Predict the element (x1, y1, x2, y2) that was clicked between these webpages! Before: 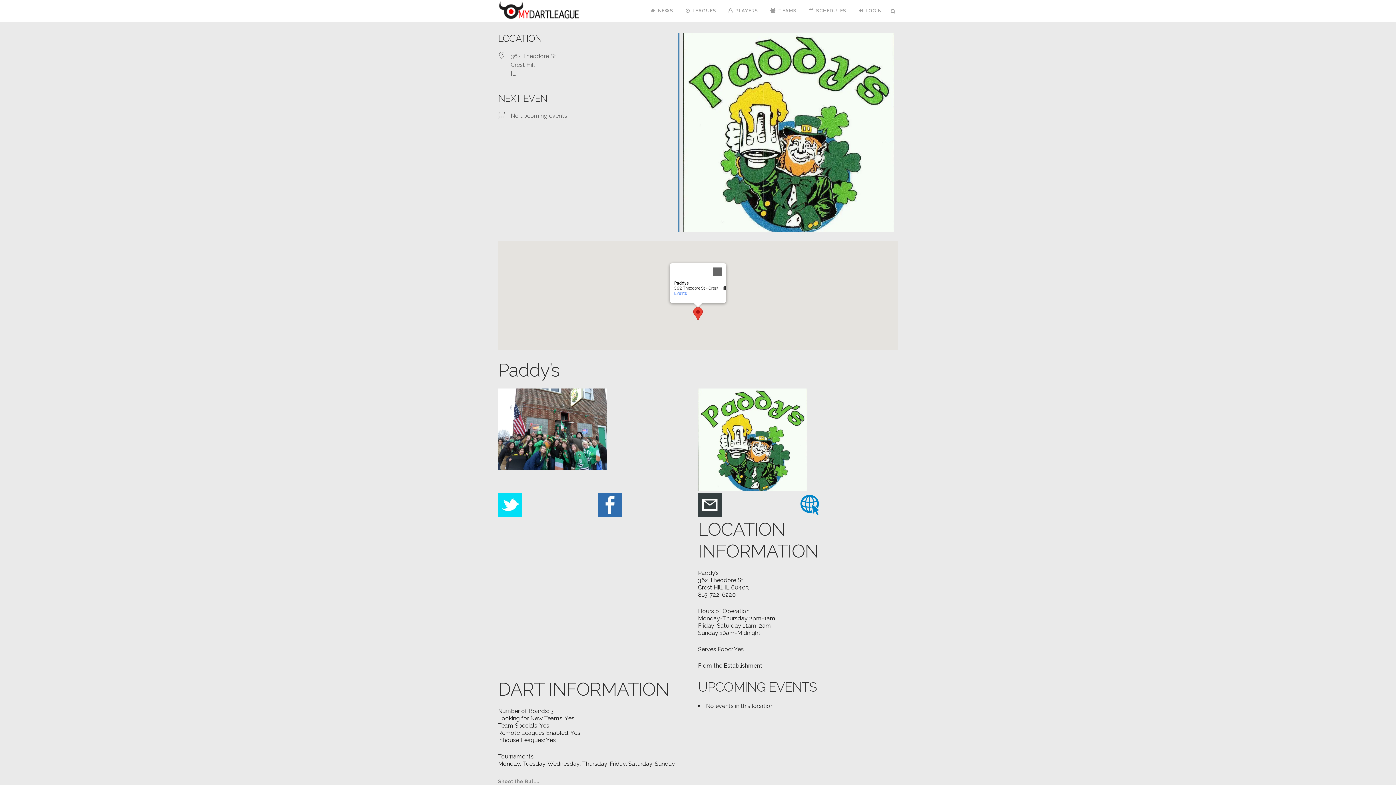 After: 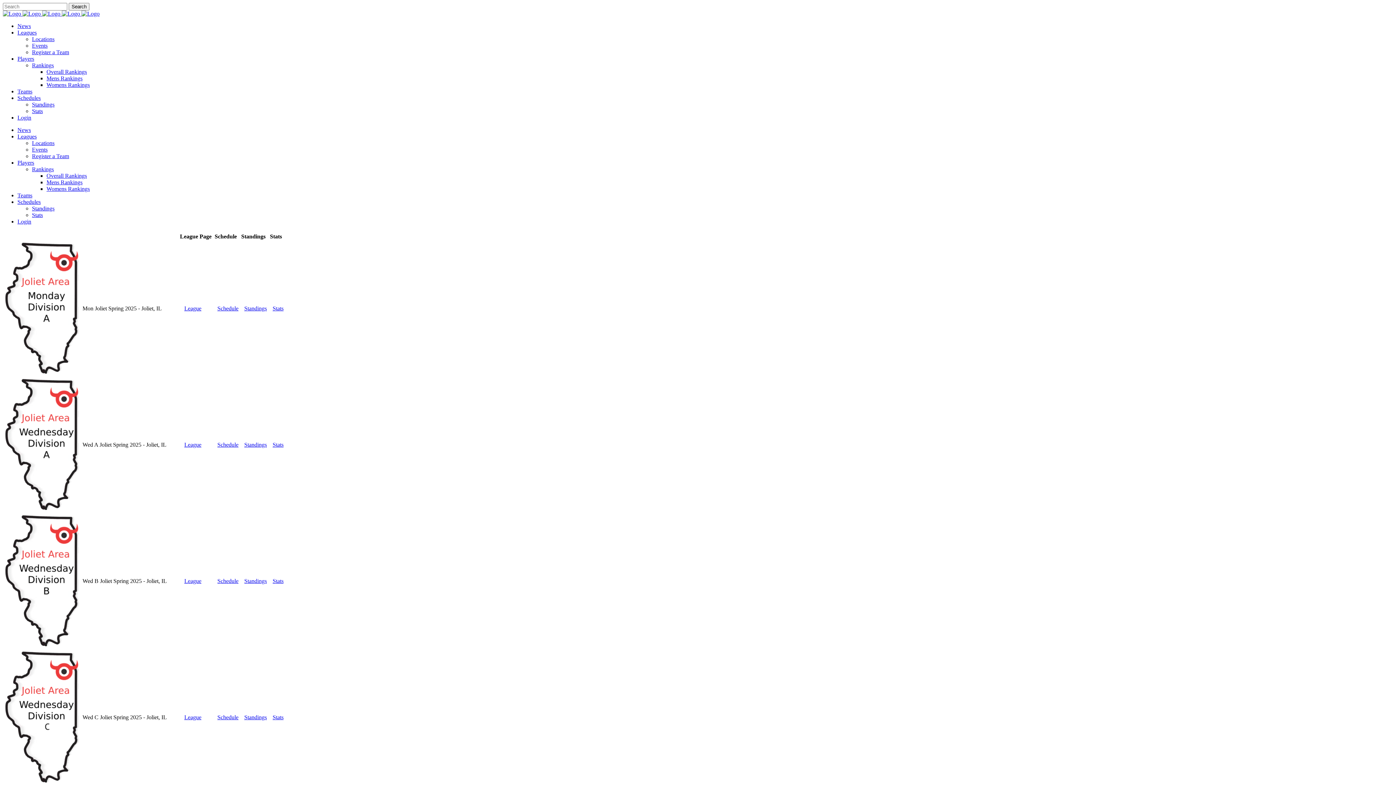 Action: label: LEAGUES bbox: (679, 0, 722, 21)